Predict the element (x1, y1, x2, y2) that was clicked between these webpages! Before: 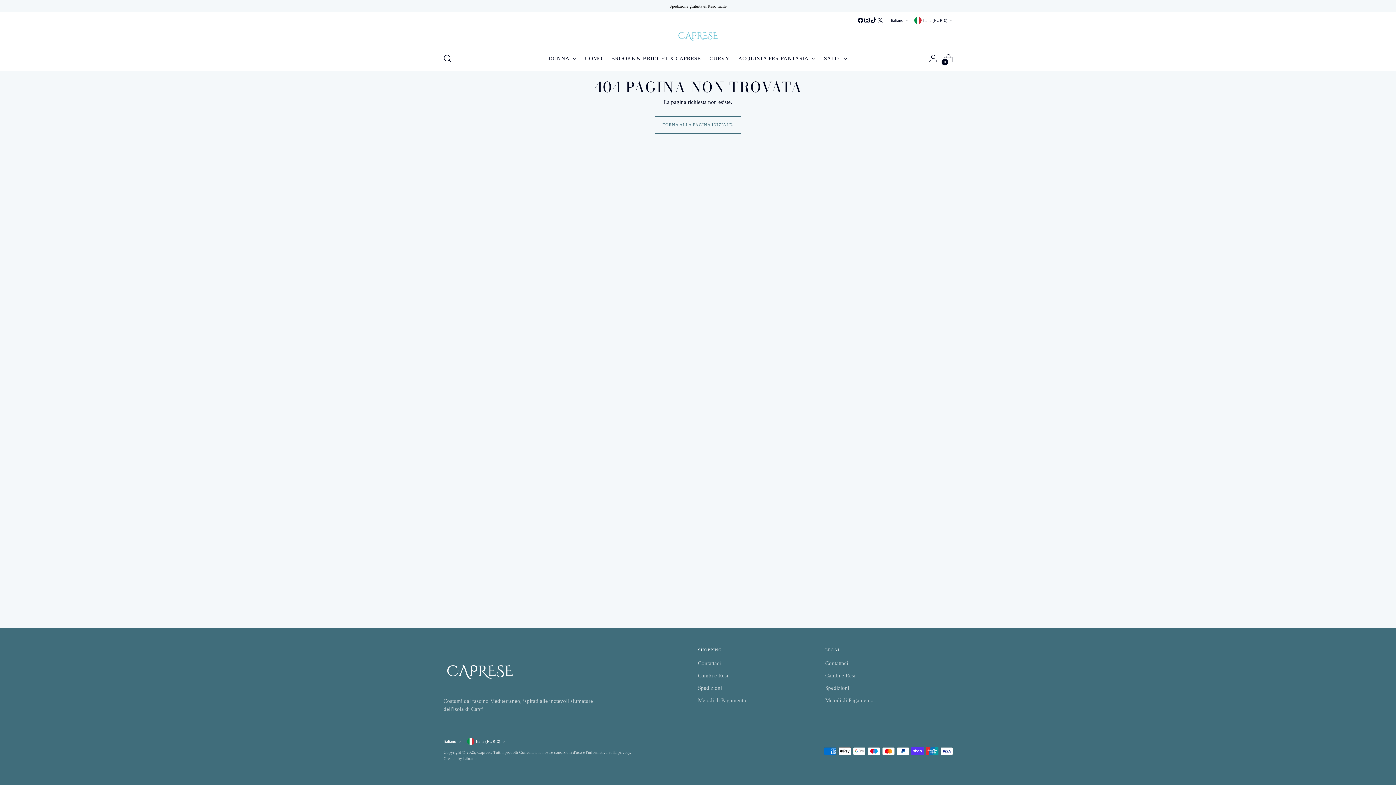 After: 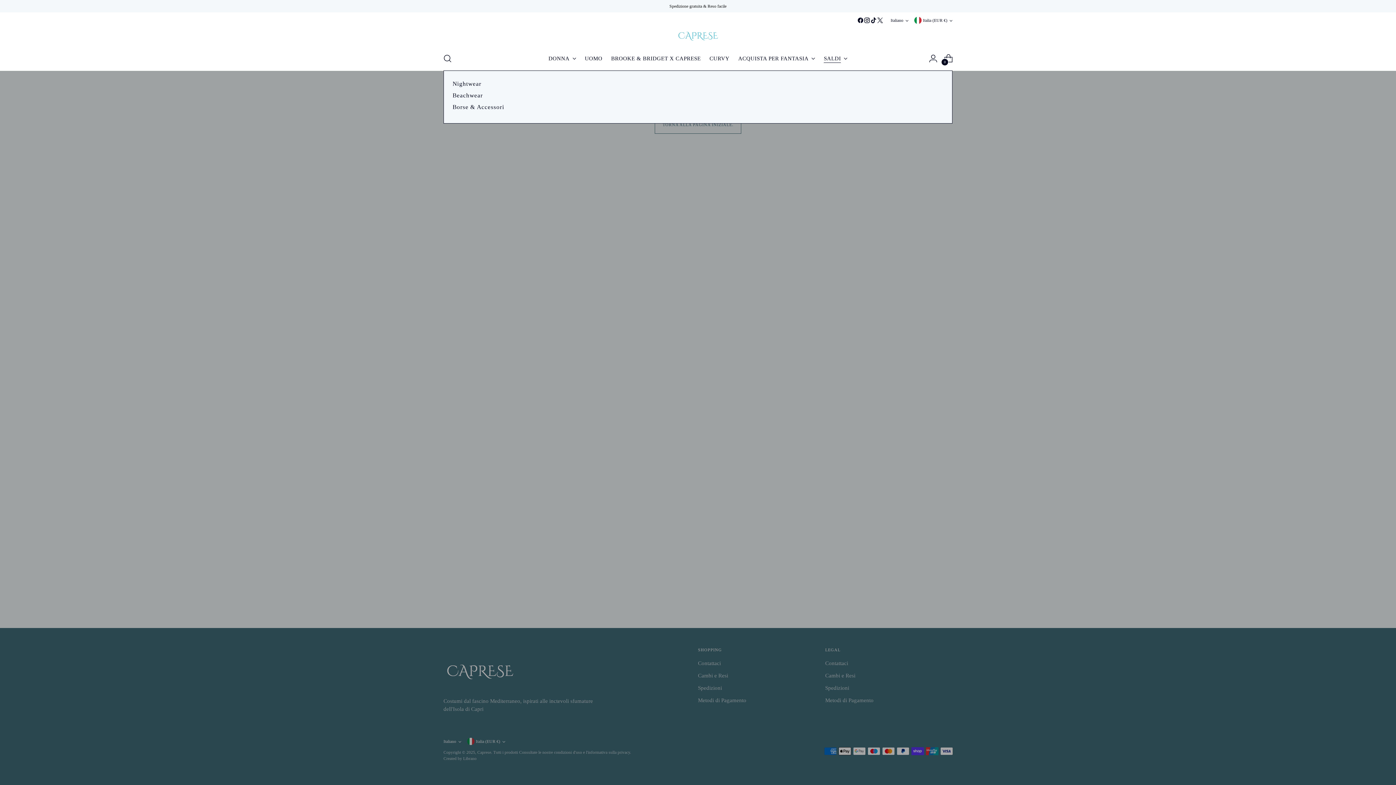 Action: label: SALDI bbox: (824, 50, 847, 66)